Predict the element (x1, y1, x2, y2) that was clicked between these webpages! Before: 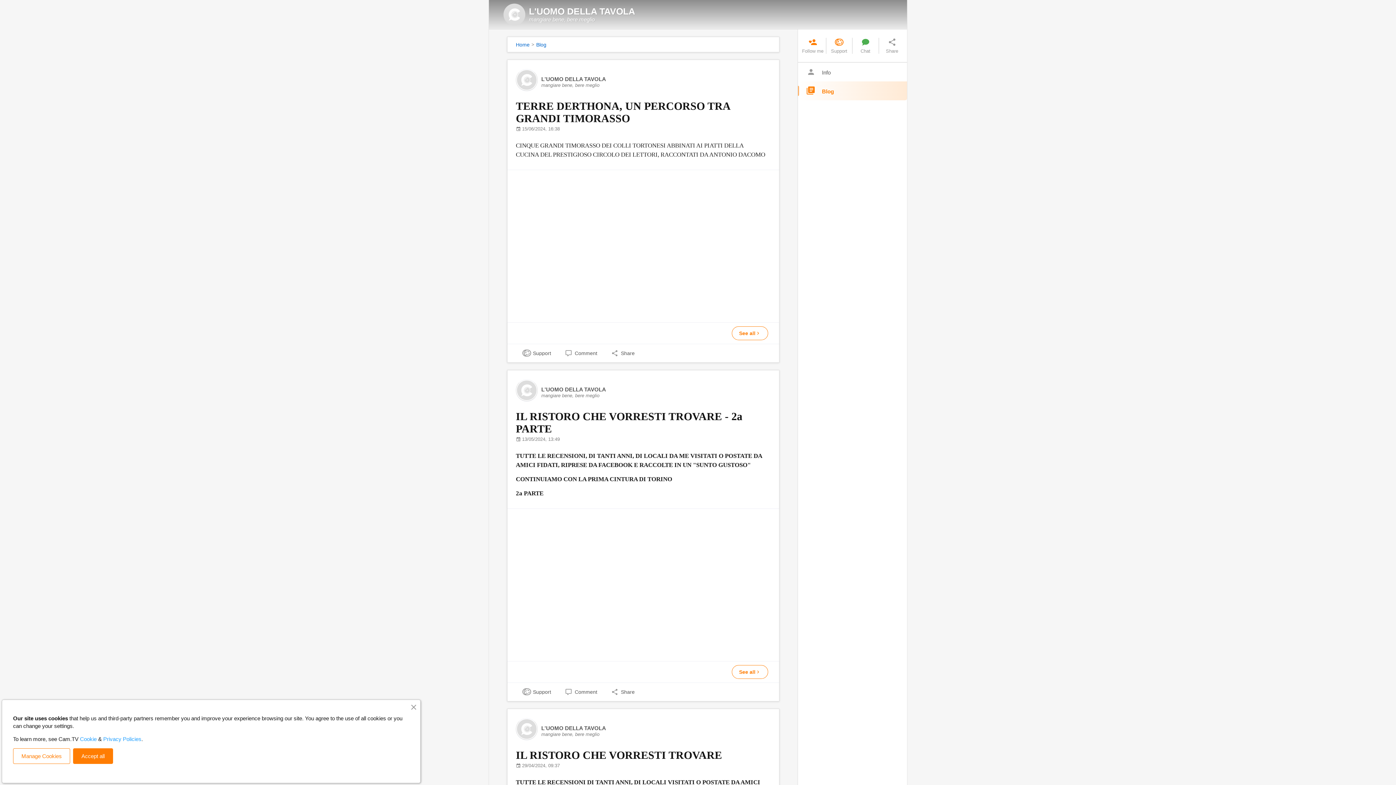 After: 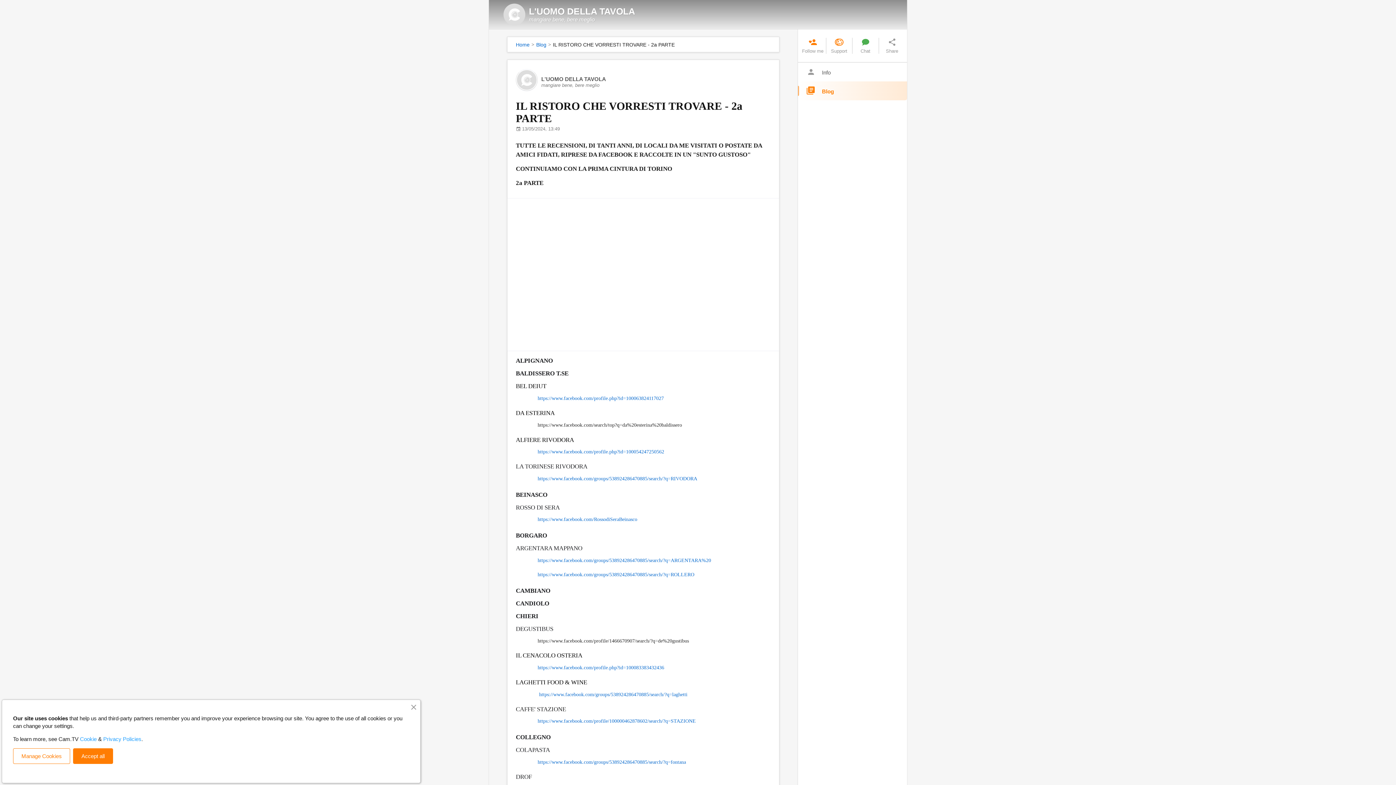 Action: bbox: (516, 508, 770, 661)